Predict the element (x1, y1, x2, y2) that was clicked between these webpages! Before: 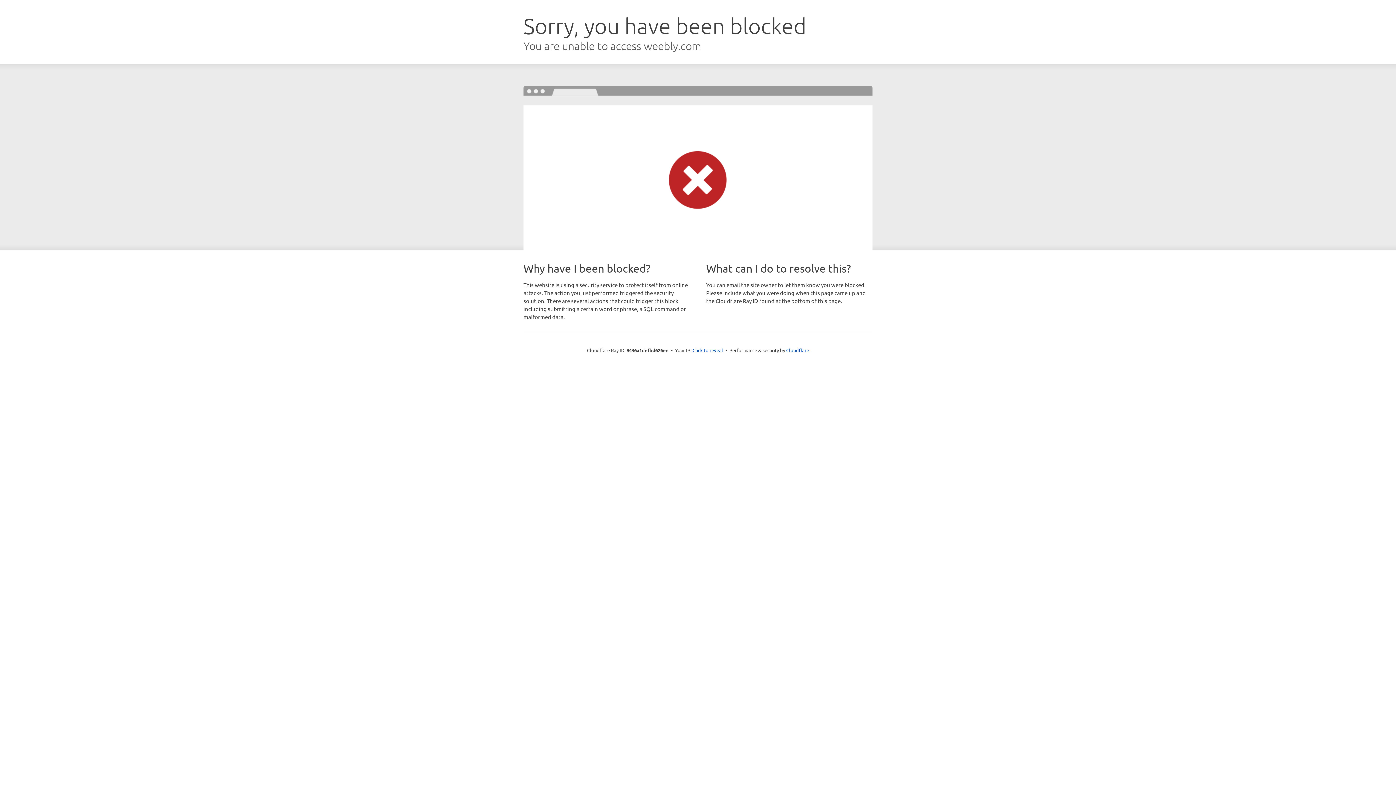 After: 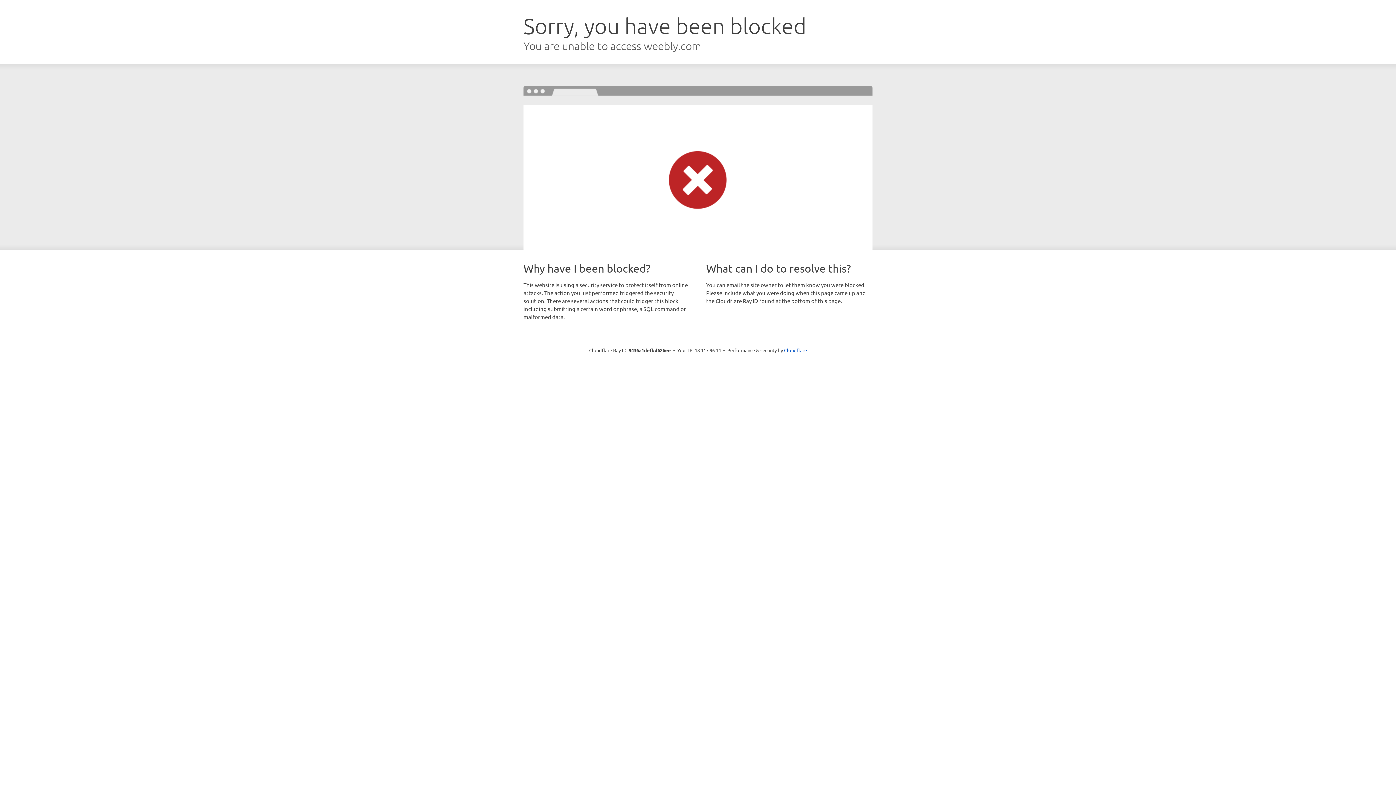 Action: bbox: (692, 346, 723, 353) label: Click to reveal